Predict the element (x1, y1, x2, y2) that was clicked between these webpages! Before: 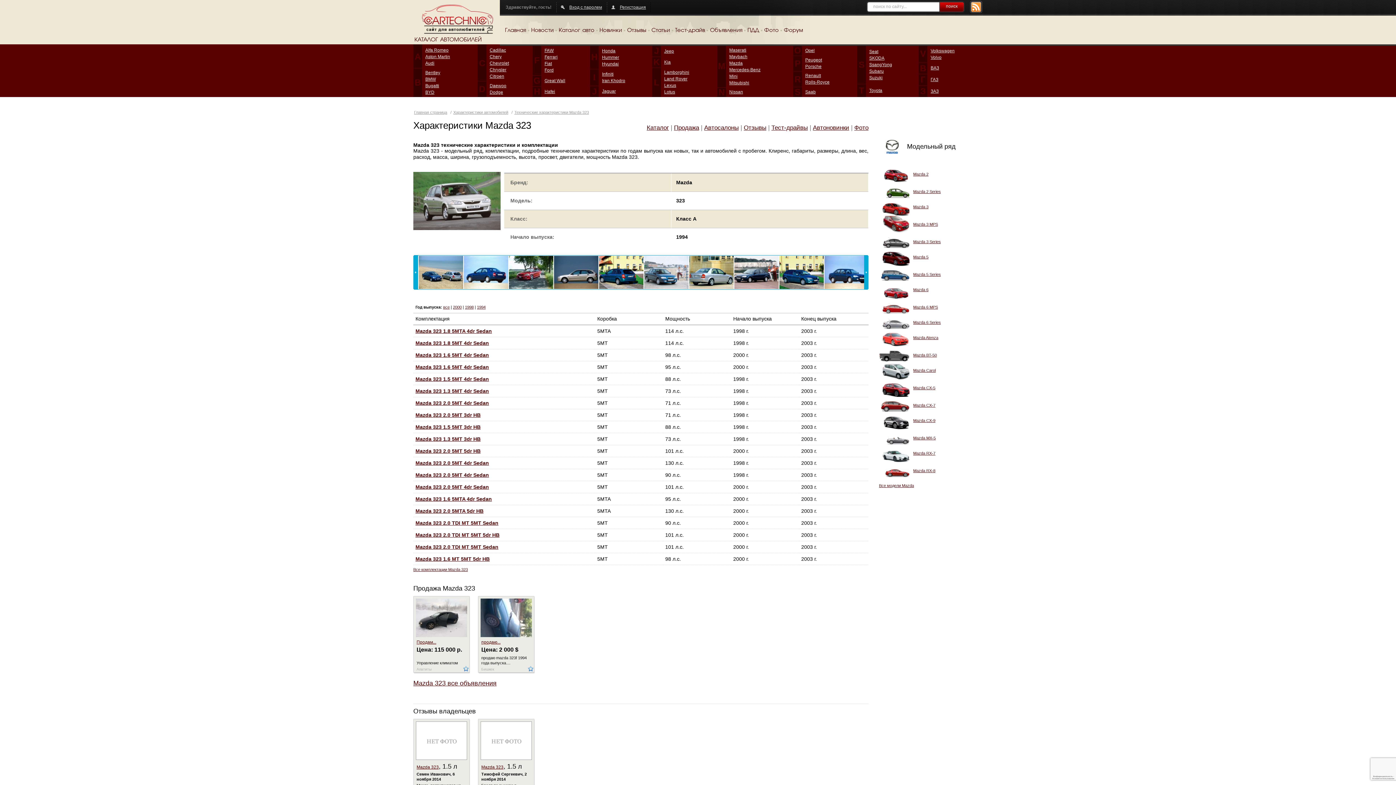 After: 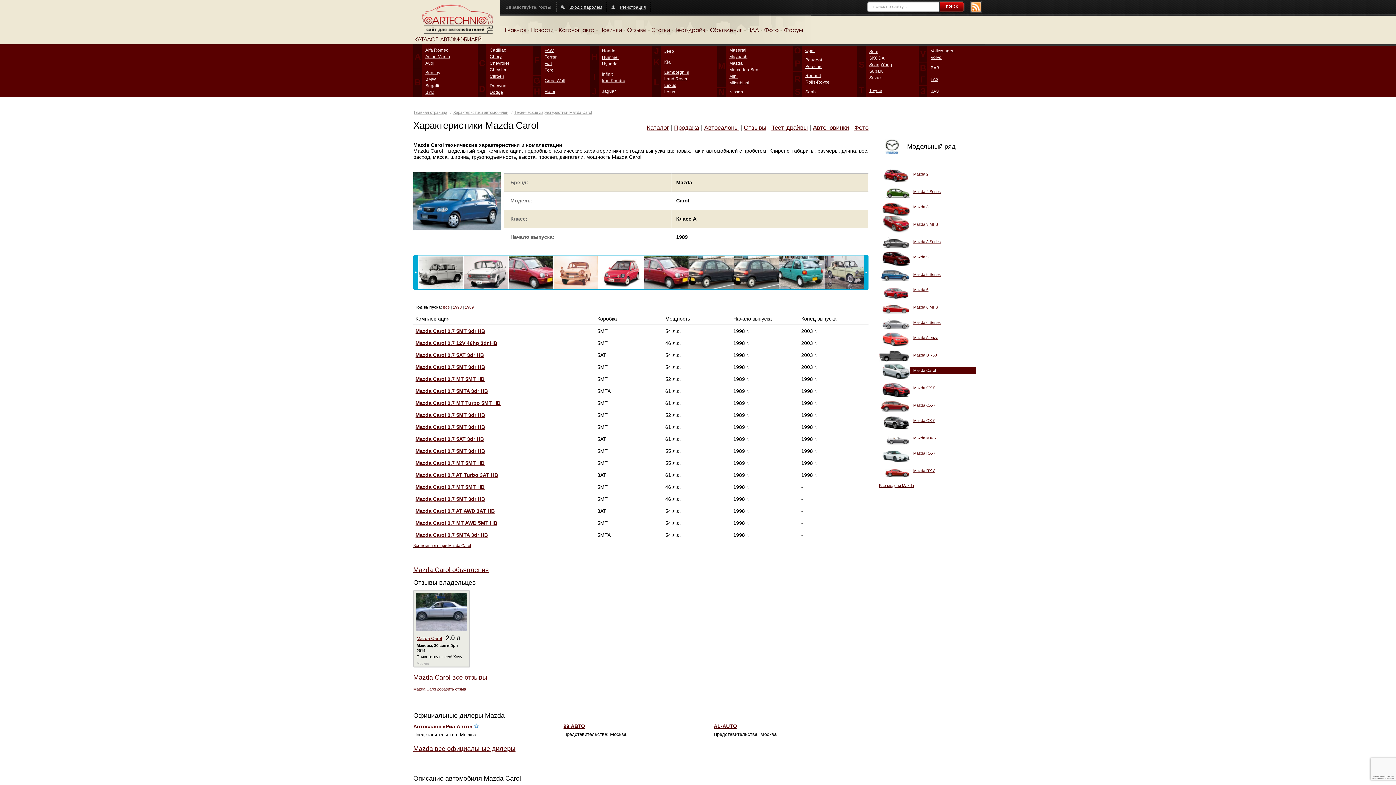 Action: bbox: (879, 376, 909, 380)